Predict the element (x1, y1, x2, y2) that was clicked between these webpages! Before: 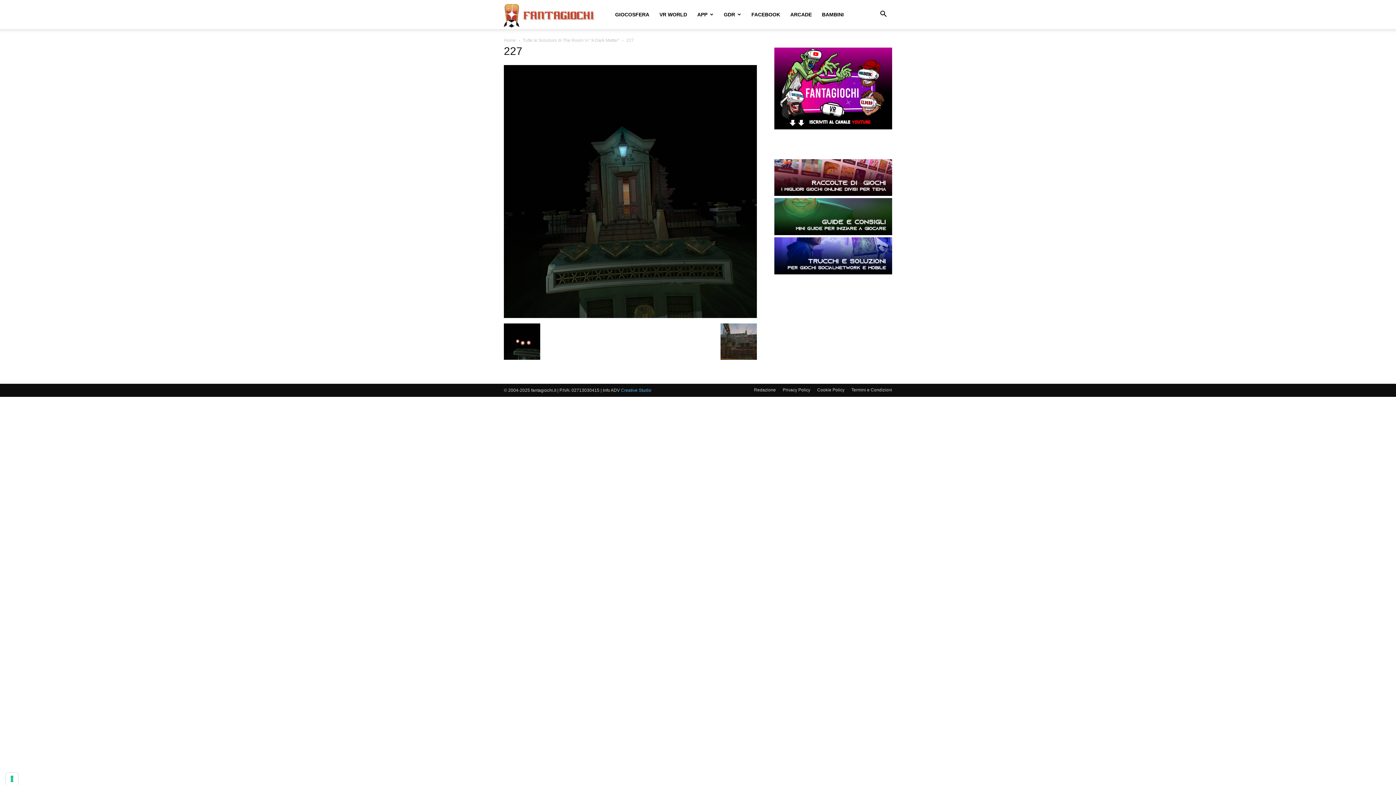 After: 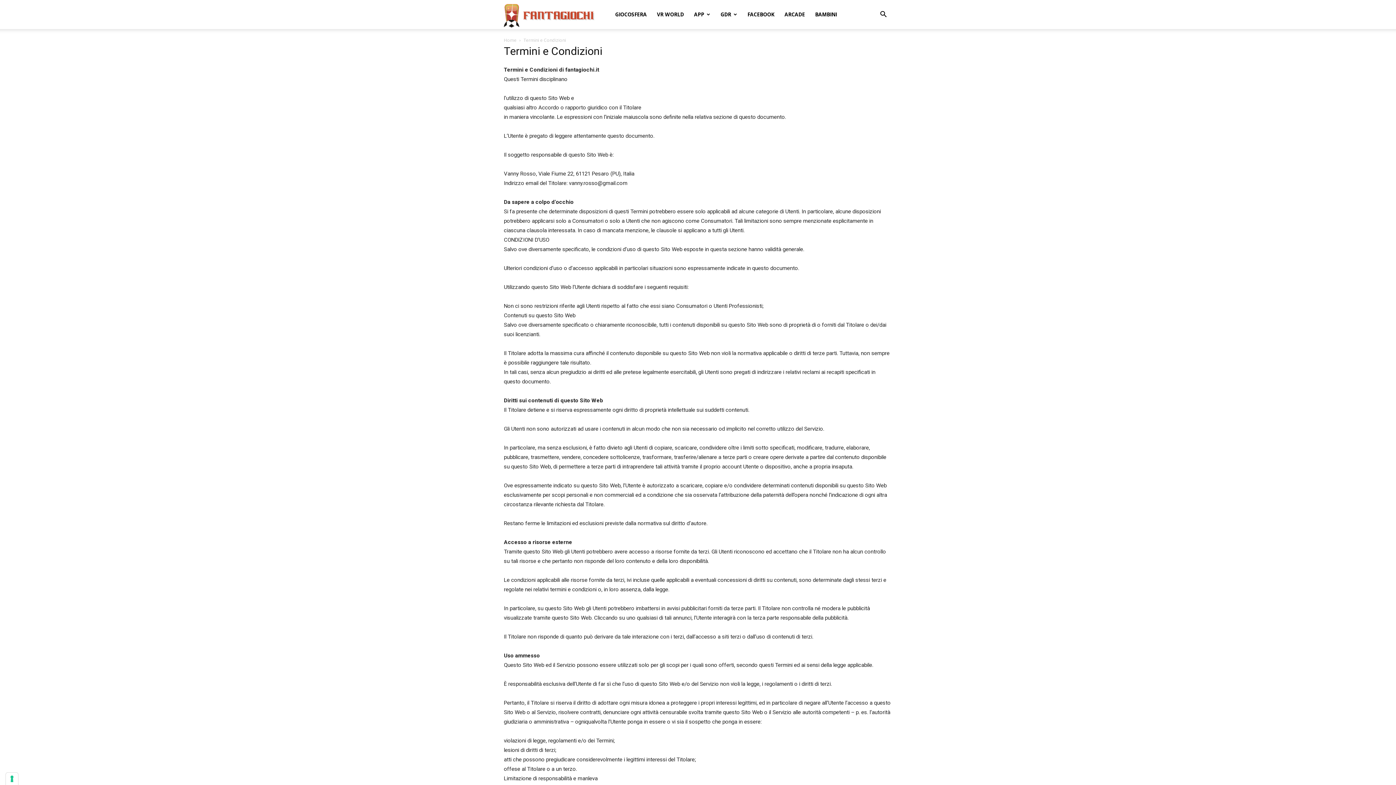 Action: bbox: (851, 386, 892, 393) label: Termini e Condizioni